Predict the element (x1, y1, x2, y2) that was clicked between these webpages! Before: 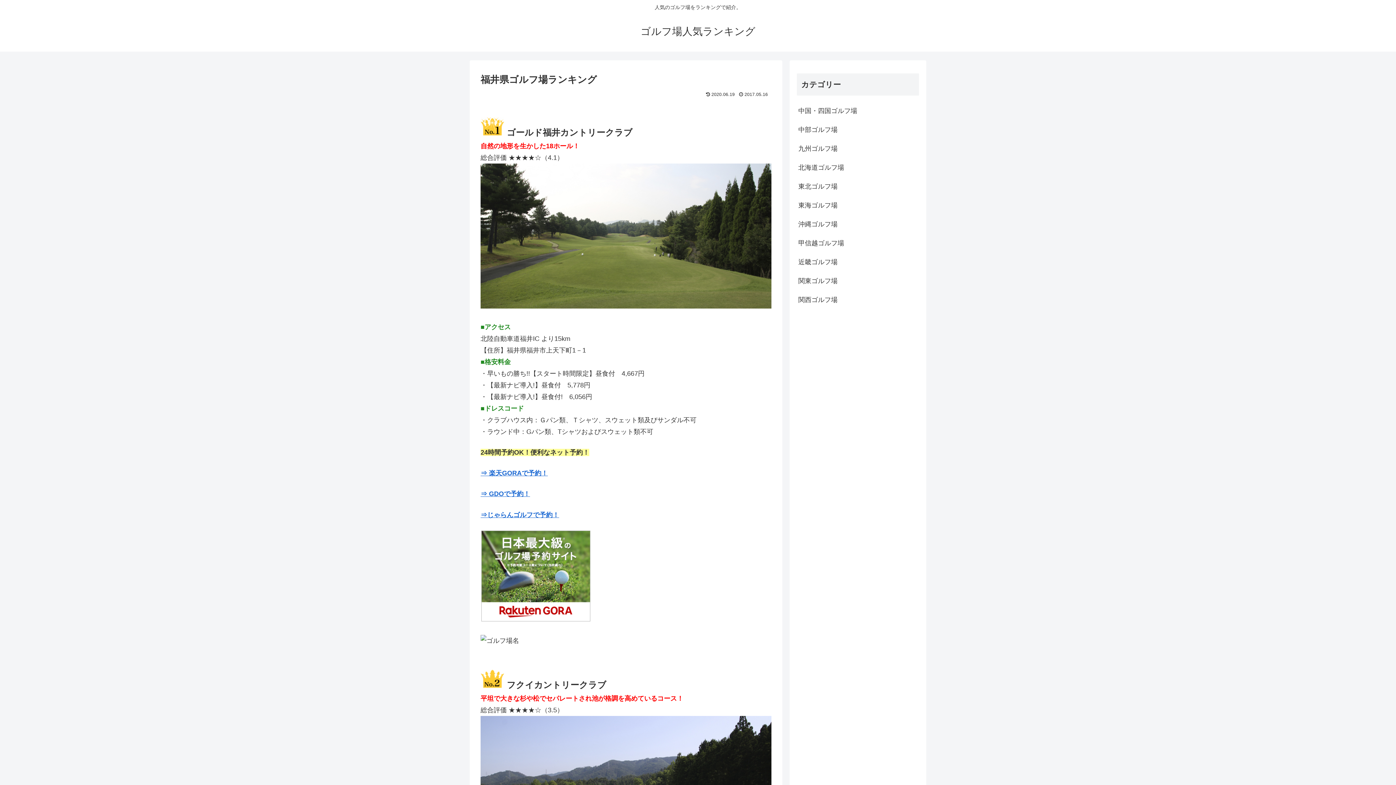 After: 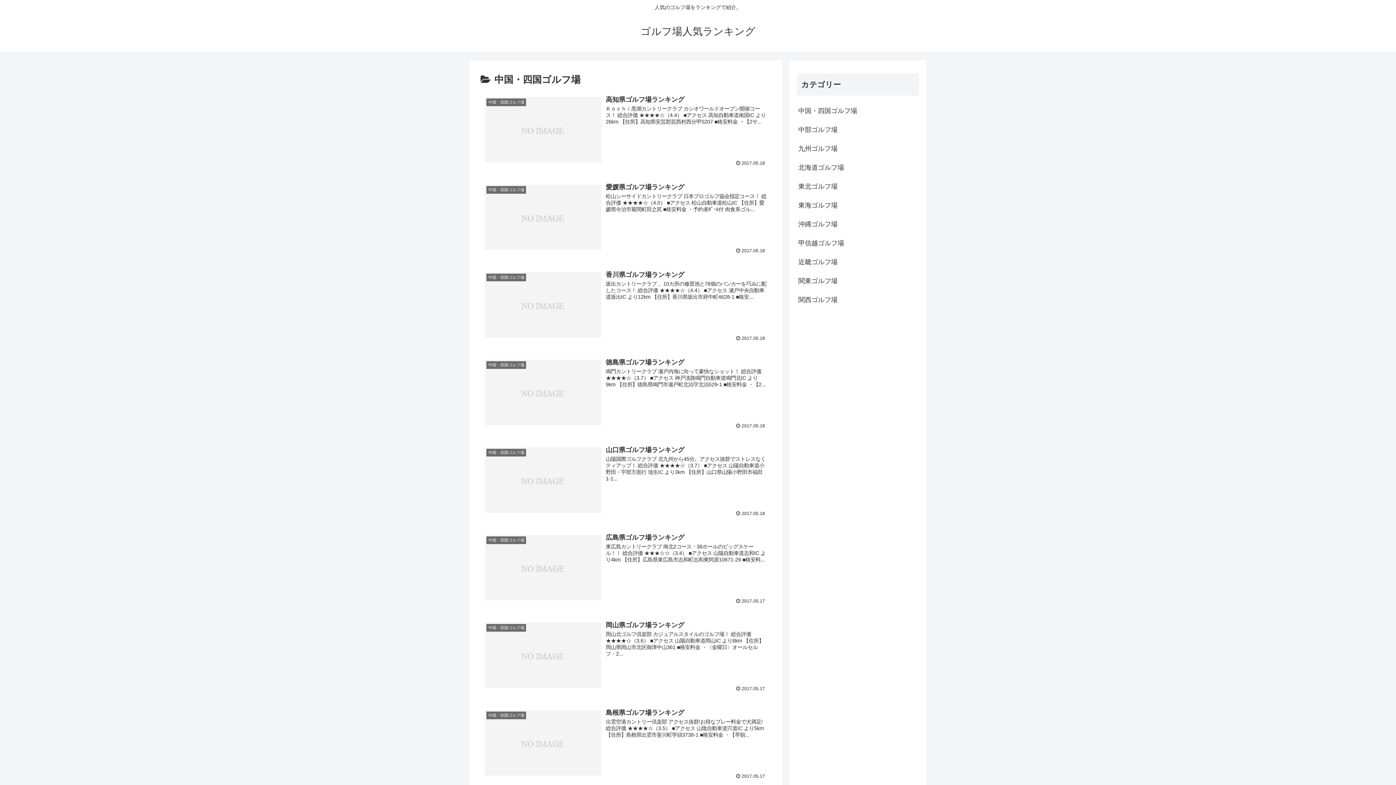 Action: bbox: (797, 101, 919, 120) label: 中国・四国ゴルフ場